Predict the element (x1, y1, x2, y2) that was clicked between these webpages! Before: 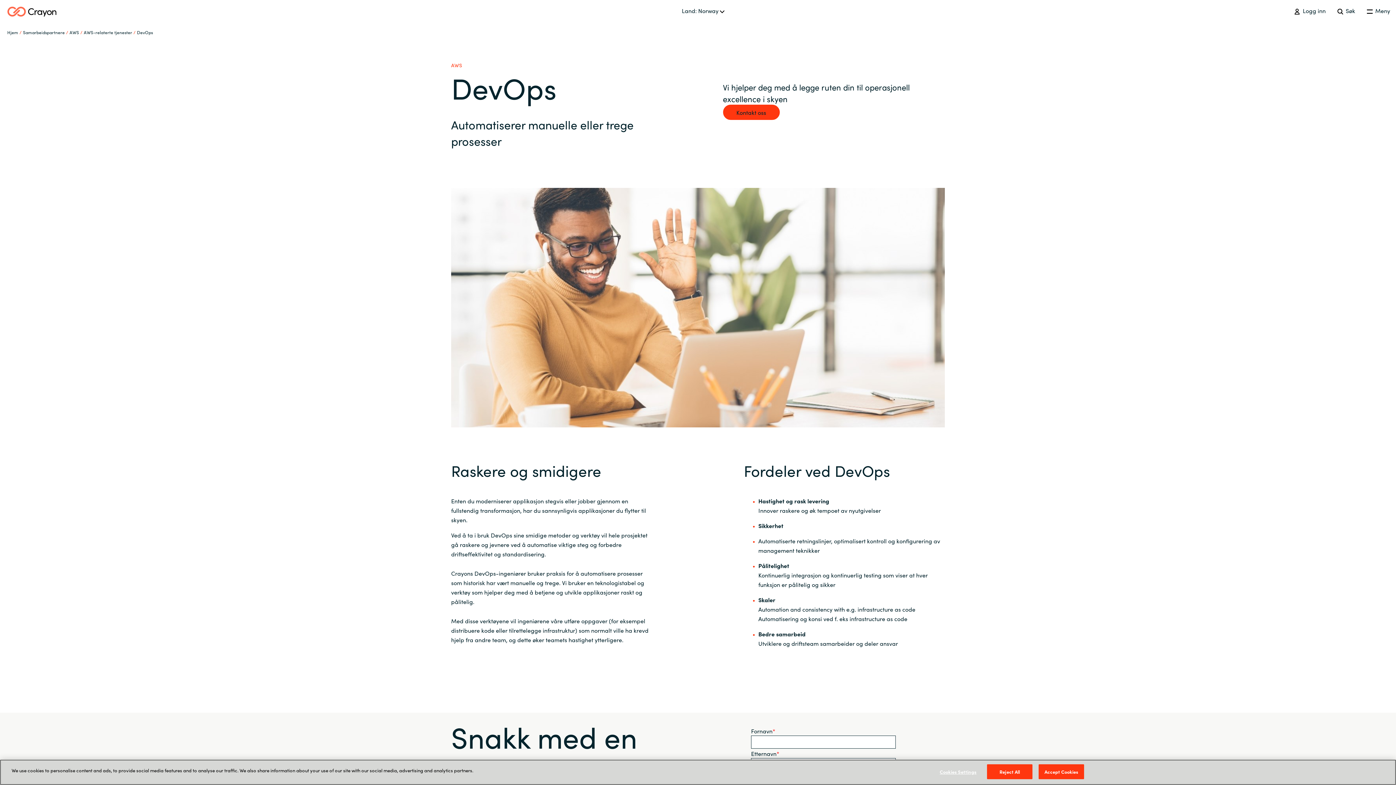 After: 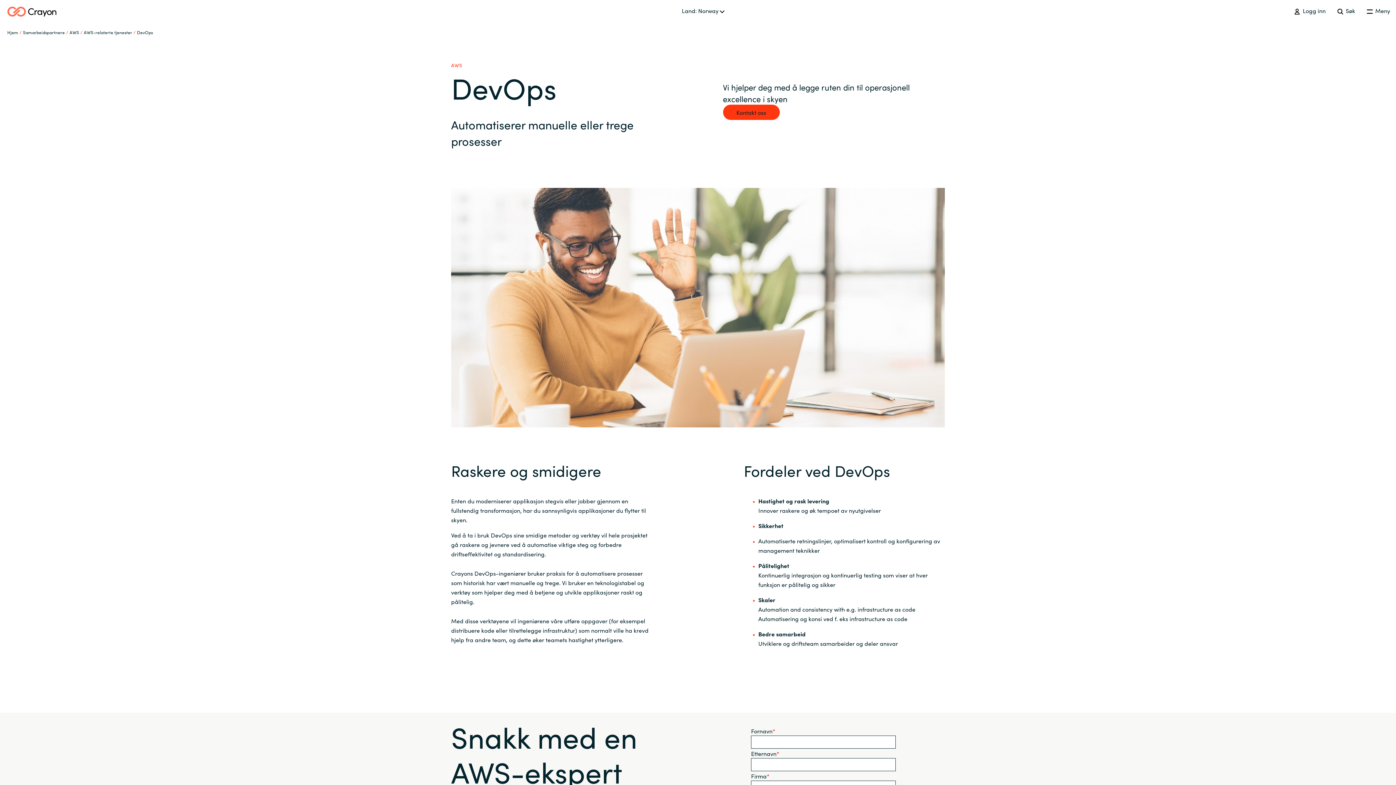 Action: label: Reject All bbox: (987, 764, 1032, 779)